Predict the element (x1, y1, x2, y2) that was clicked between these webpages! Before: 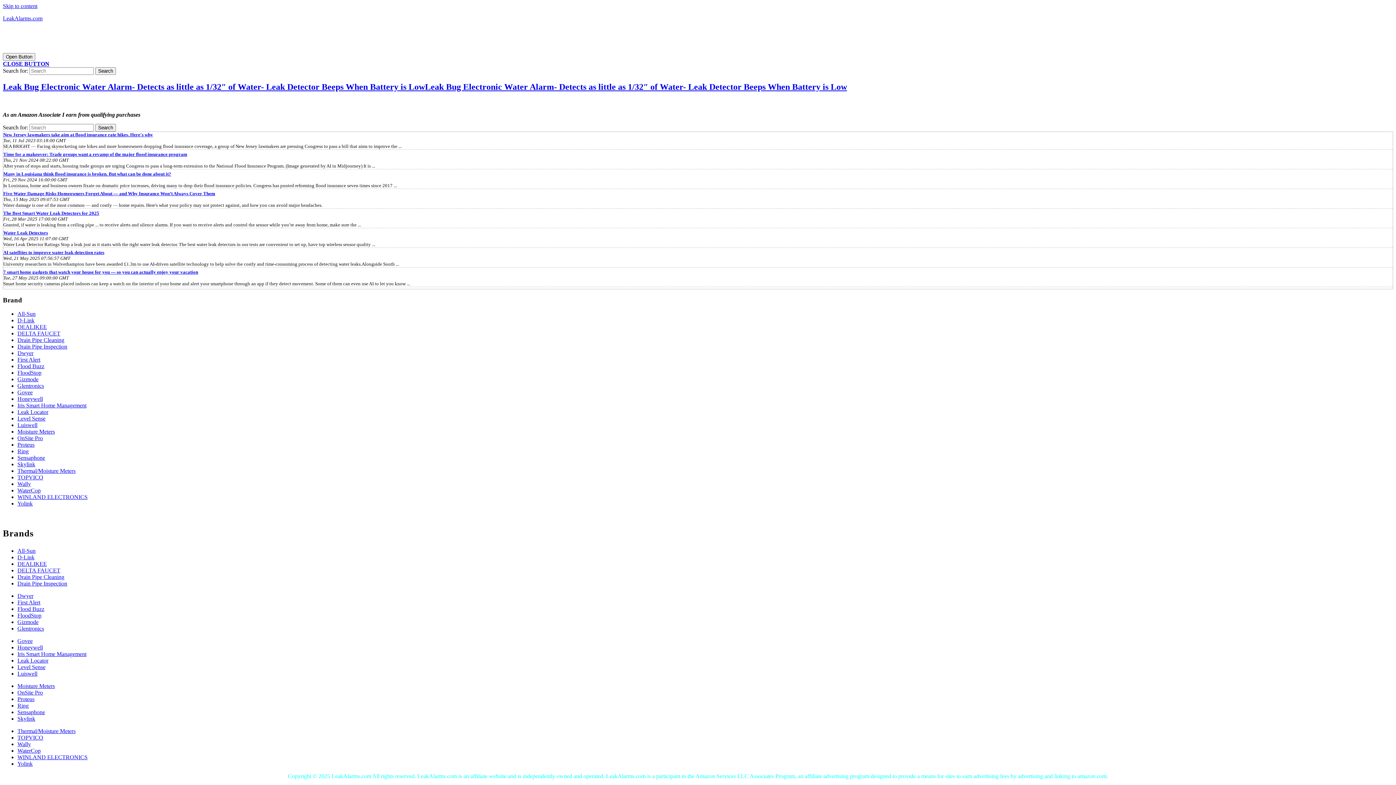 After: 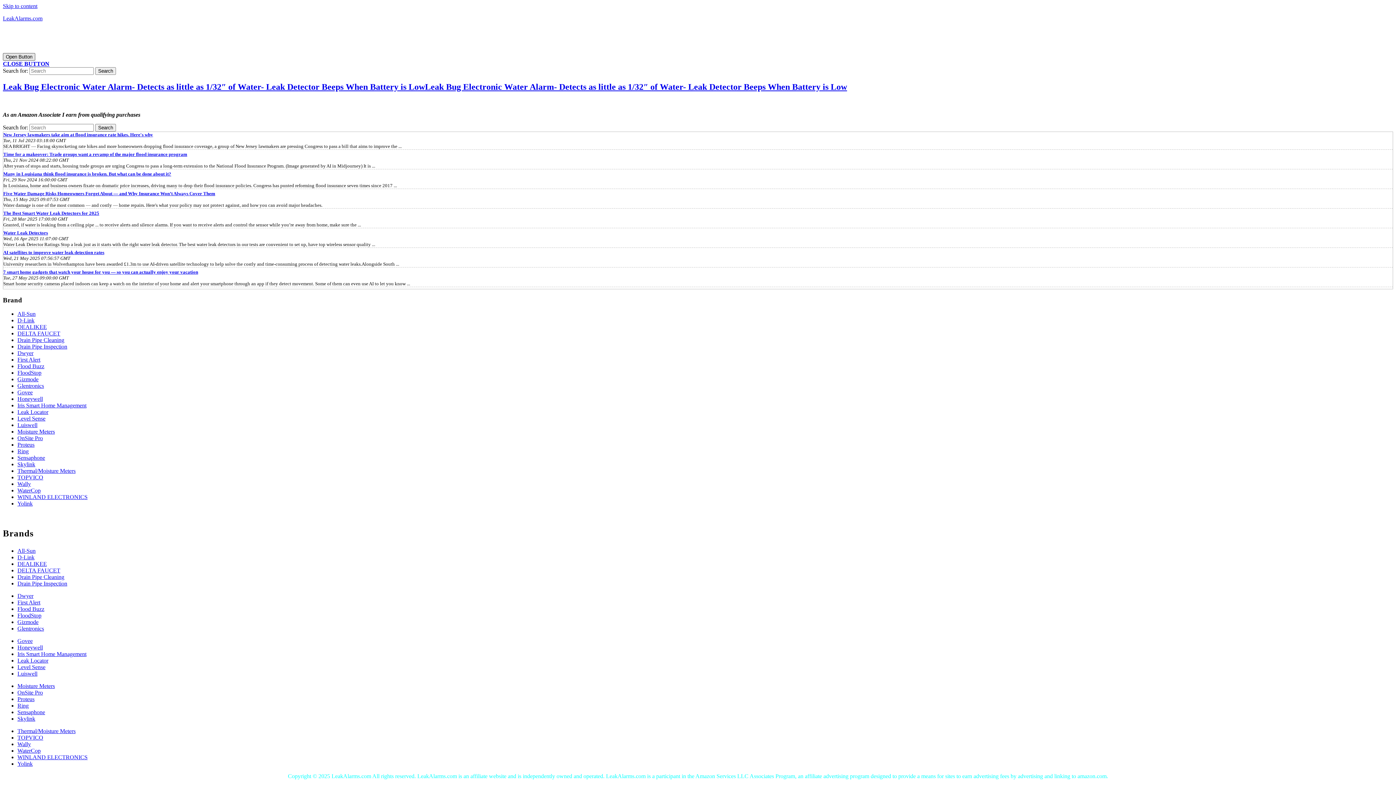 Action: bbox: (2, 53, 35, 60) label: Open Button